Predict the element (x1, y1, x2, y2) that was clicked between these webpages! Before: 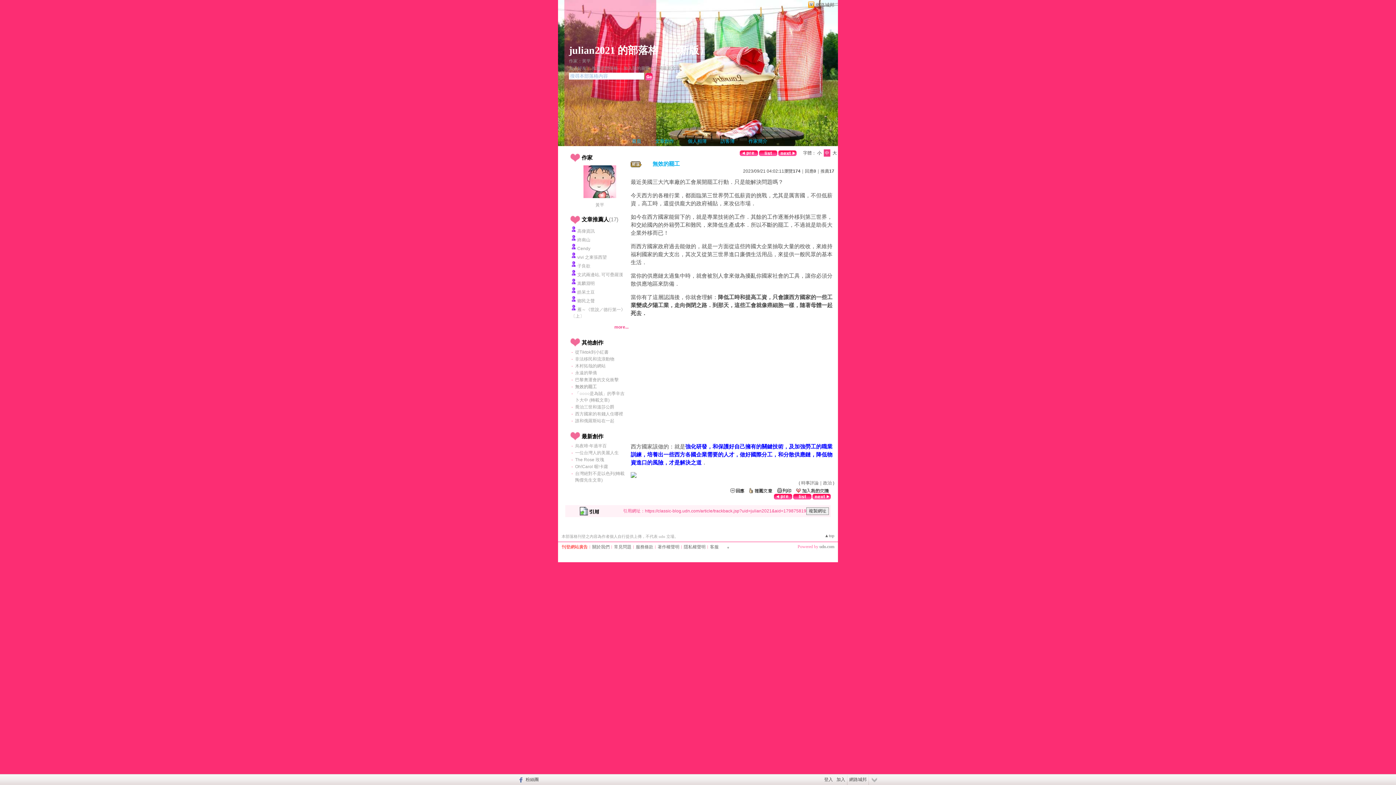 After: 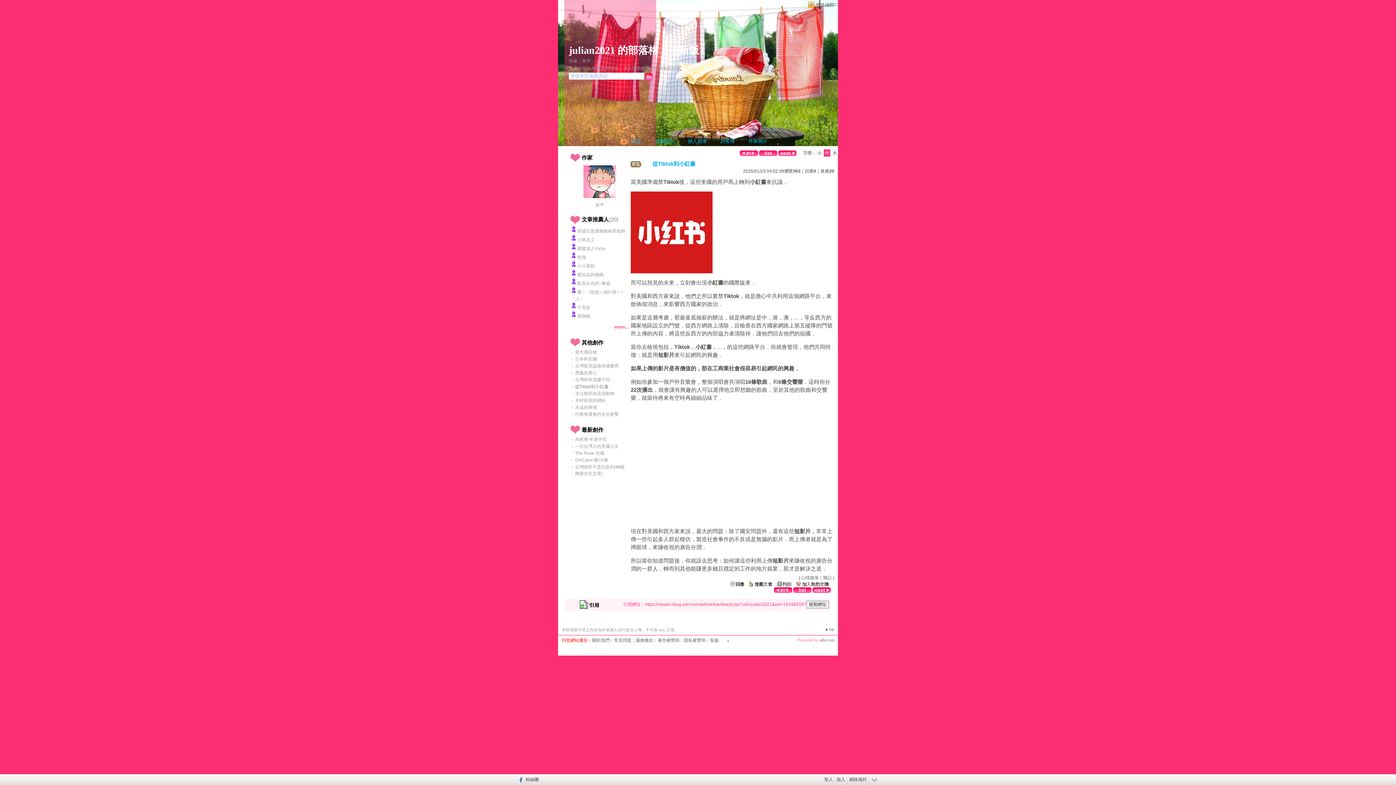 Action: bbox: (575, 349, 608, 354) label: 從Tiktok到小紅書